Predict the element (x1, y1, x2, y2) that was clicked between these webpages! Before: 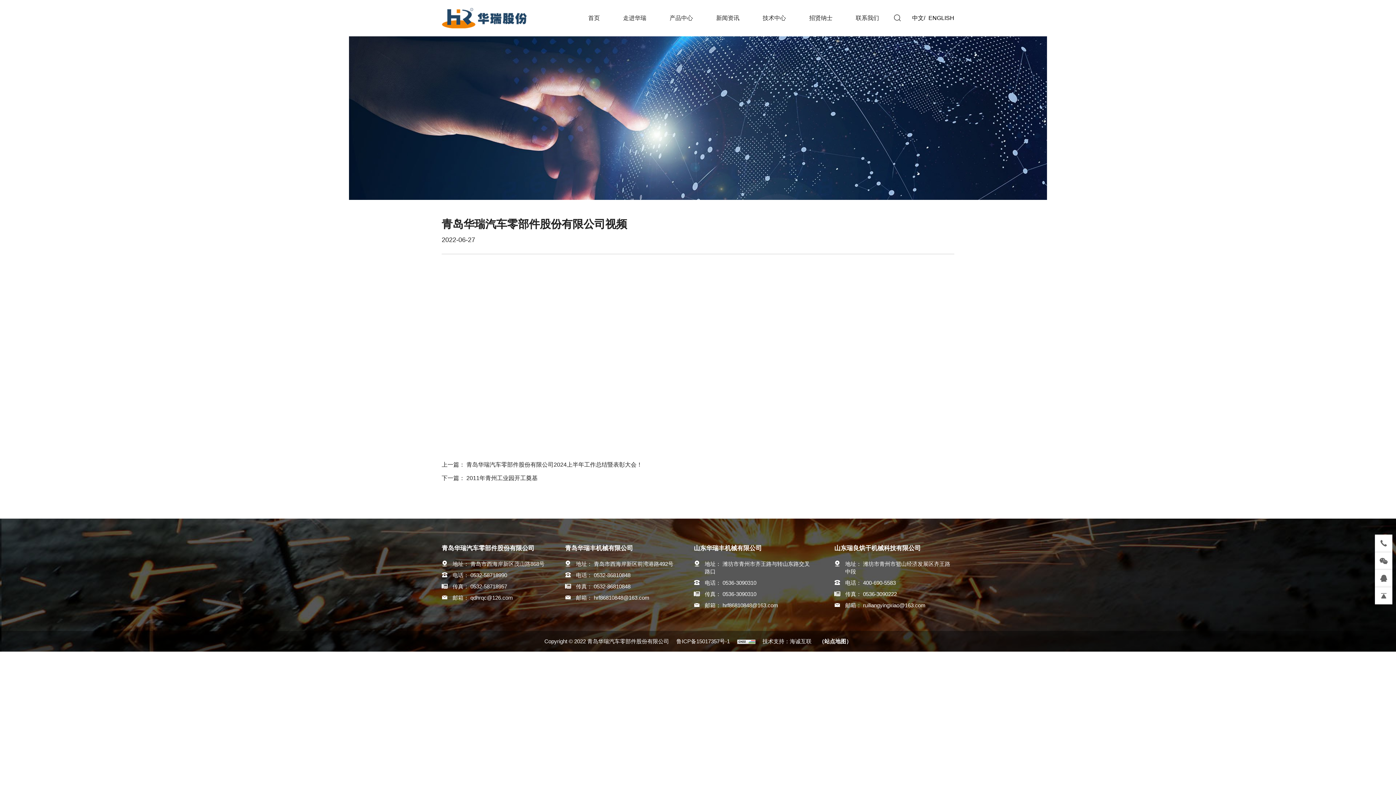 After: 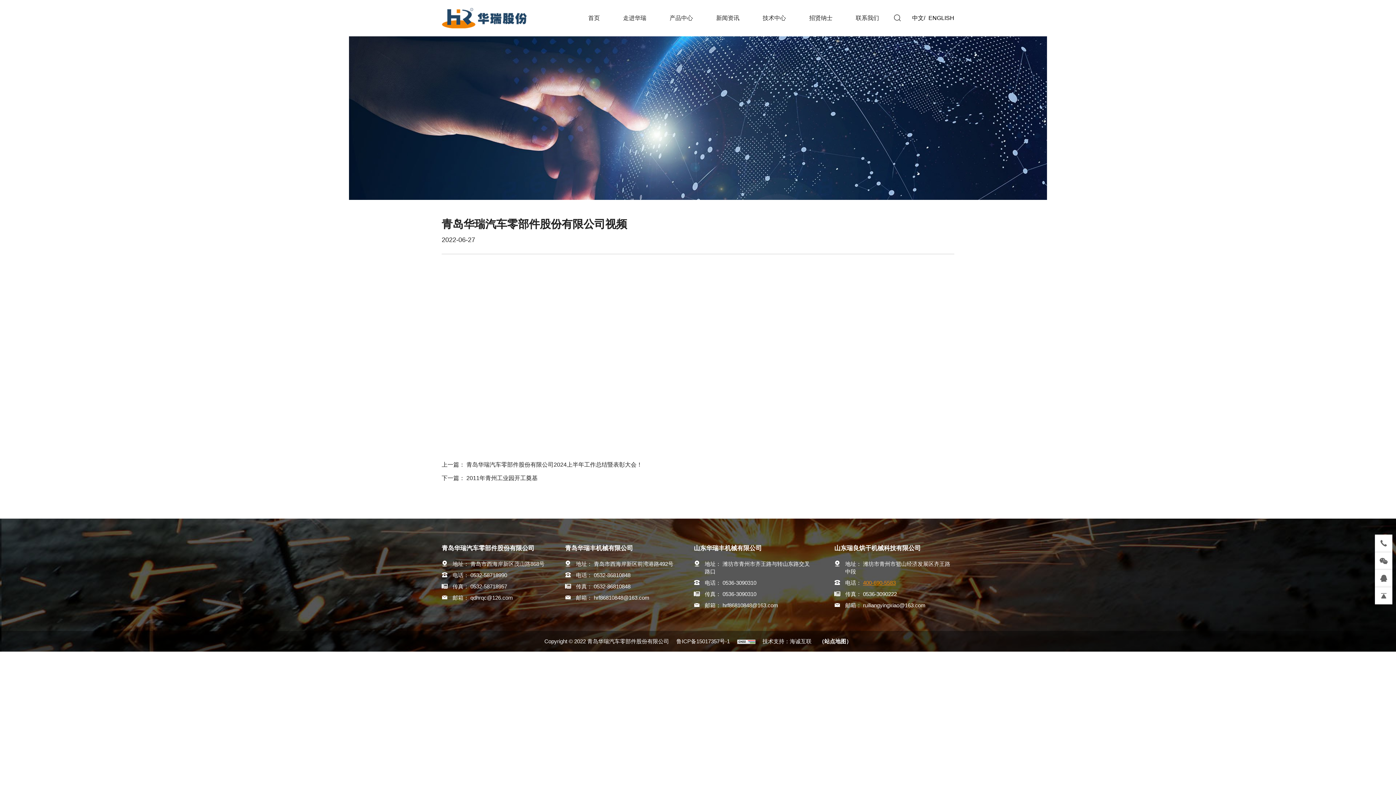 Action: bbox: (863, 580, 895, 586) label: 400-690-5583